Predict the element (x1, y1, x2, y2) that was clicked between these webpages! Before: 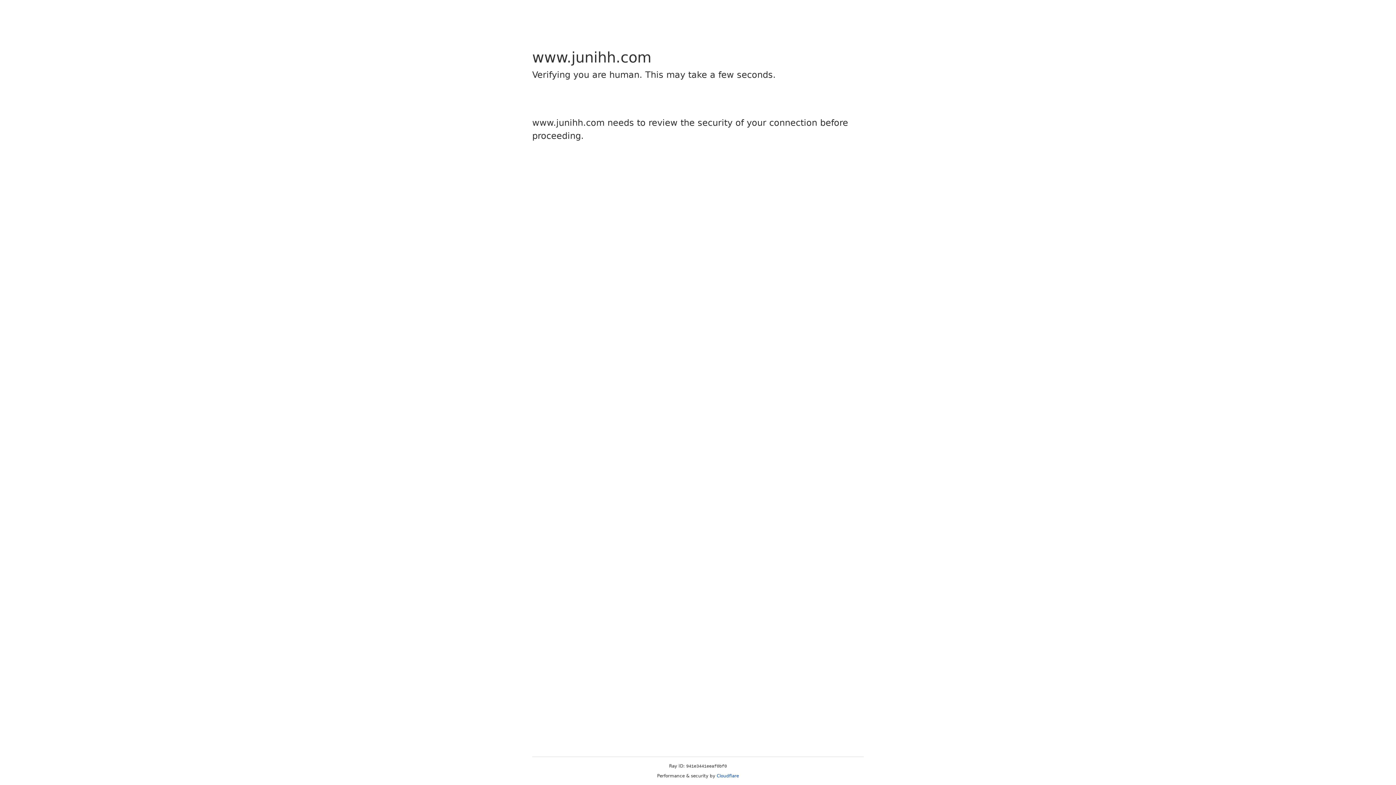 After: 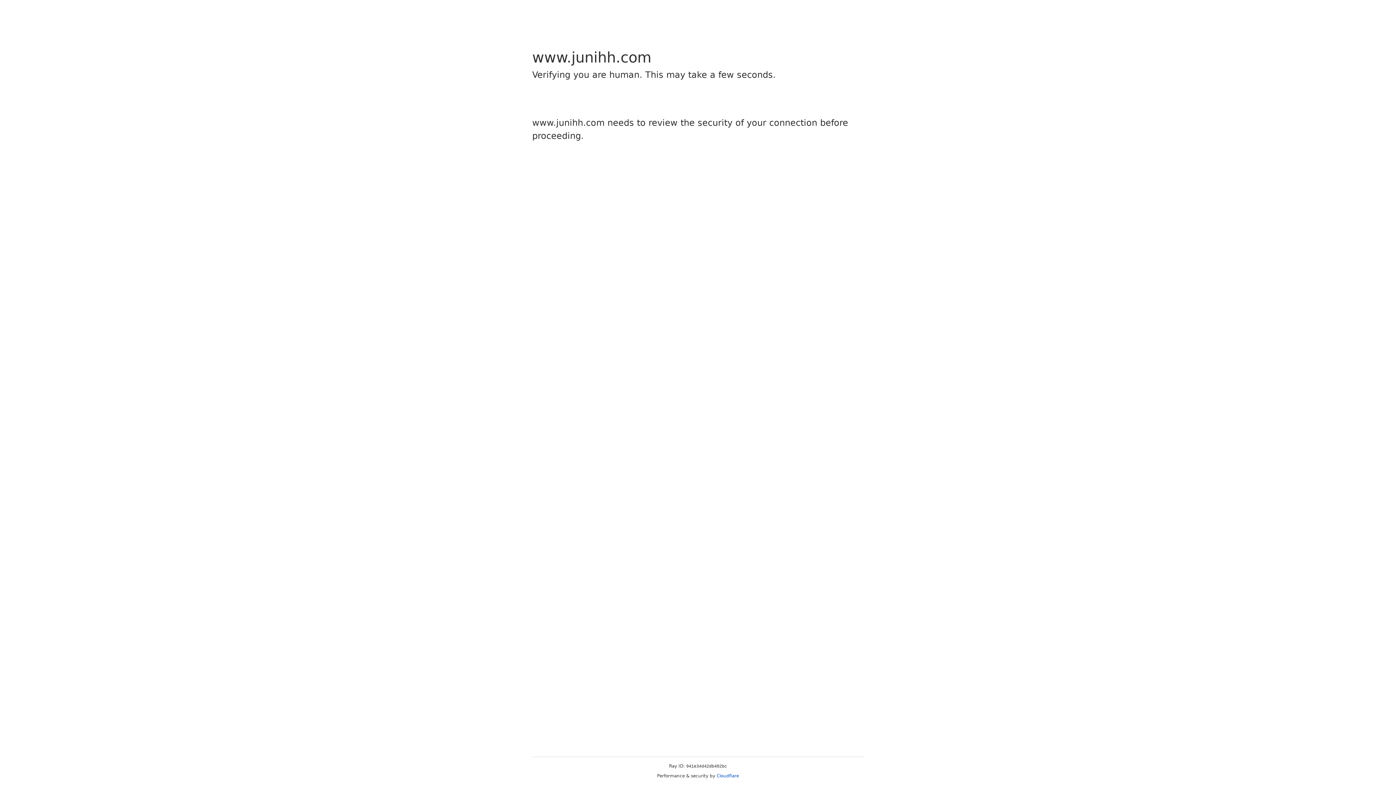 Action: bbox: (716, 773, 739, 778) label: Cloudflare